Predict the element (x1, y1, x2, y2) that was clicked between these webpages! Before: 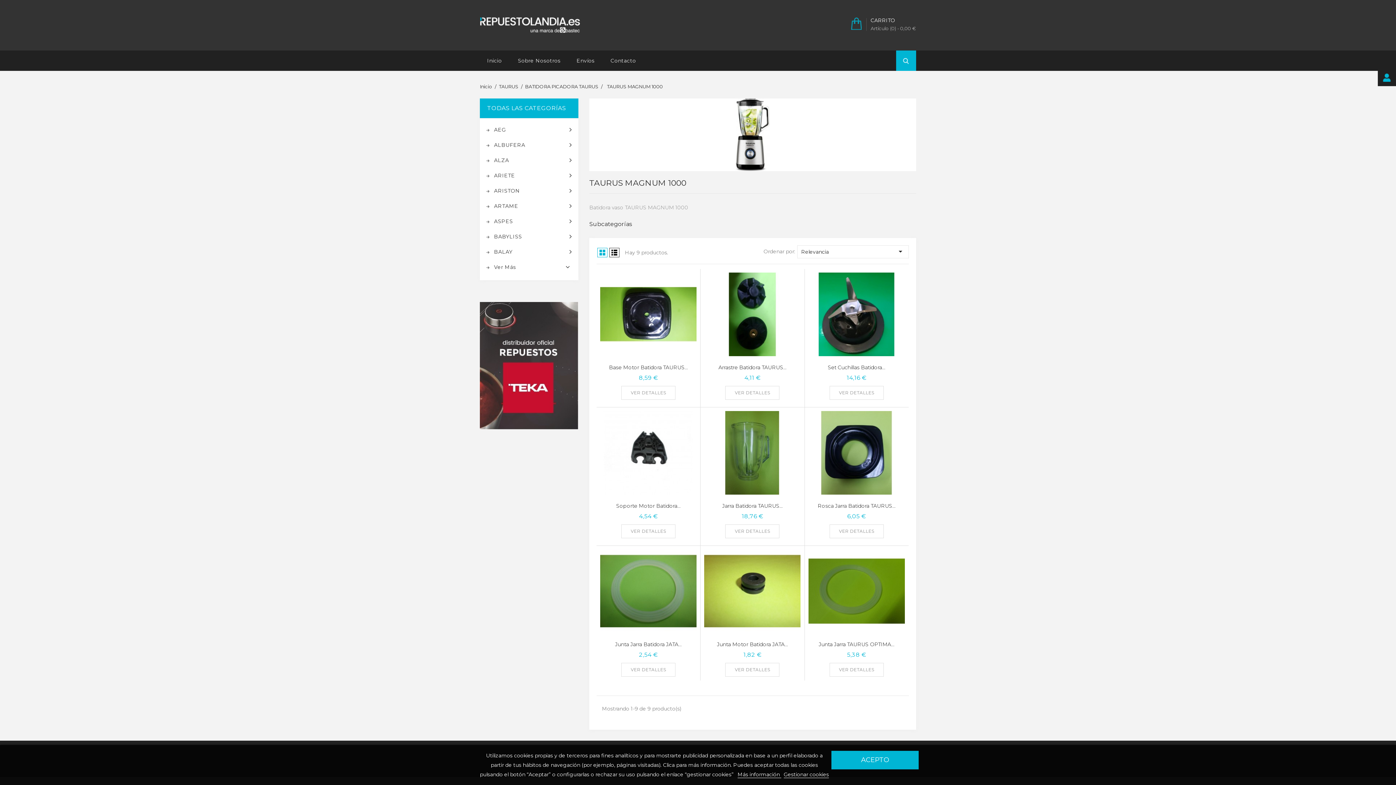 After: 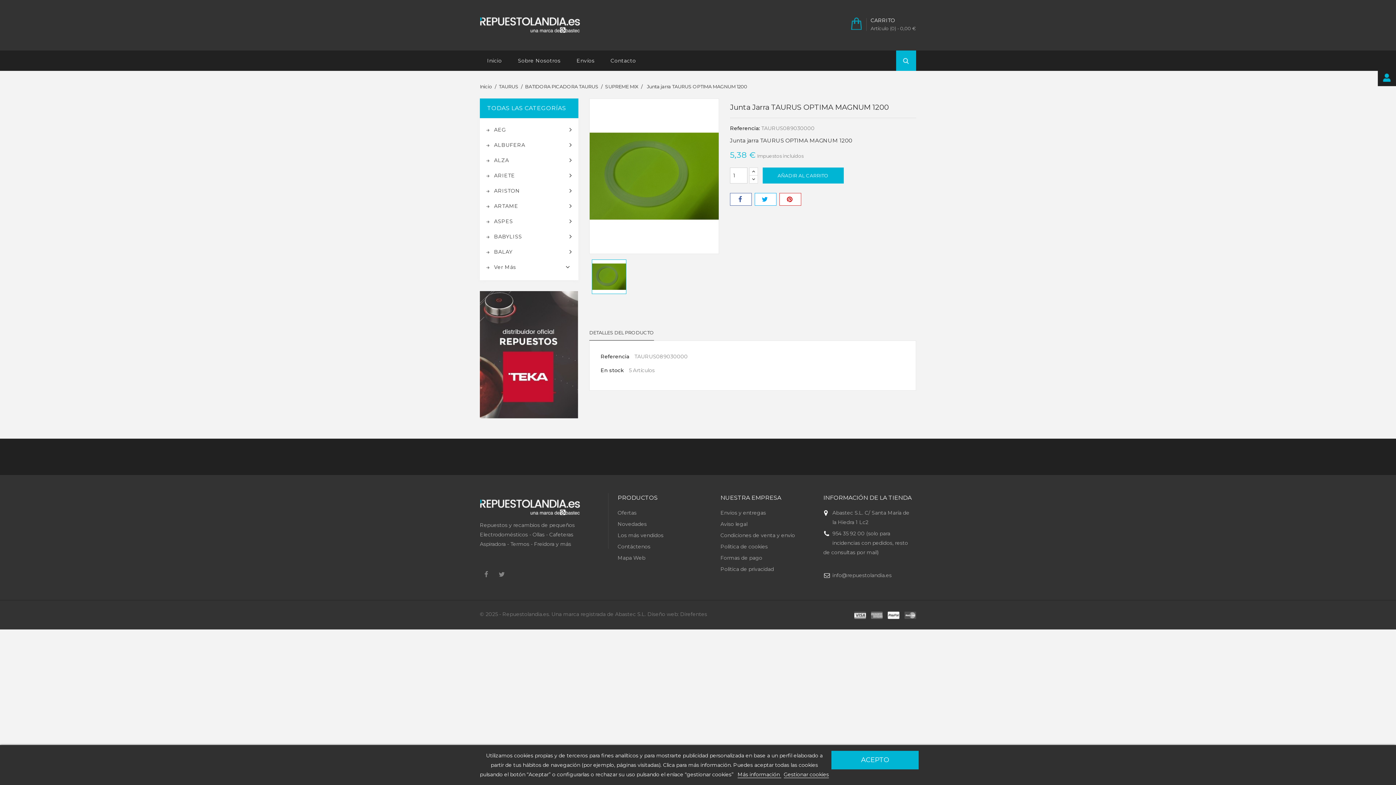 Action: label: VER DETALLES bbox: (829, 663, 883, 677)